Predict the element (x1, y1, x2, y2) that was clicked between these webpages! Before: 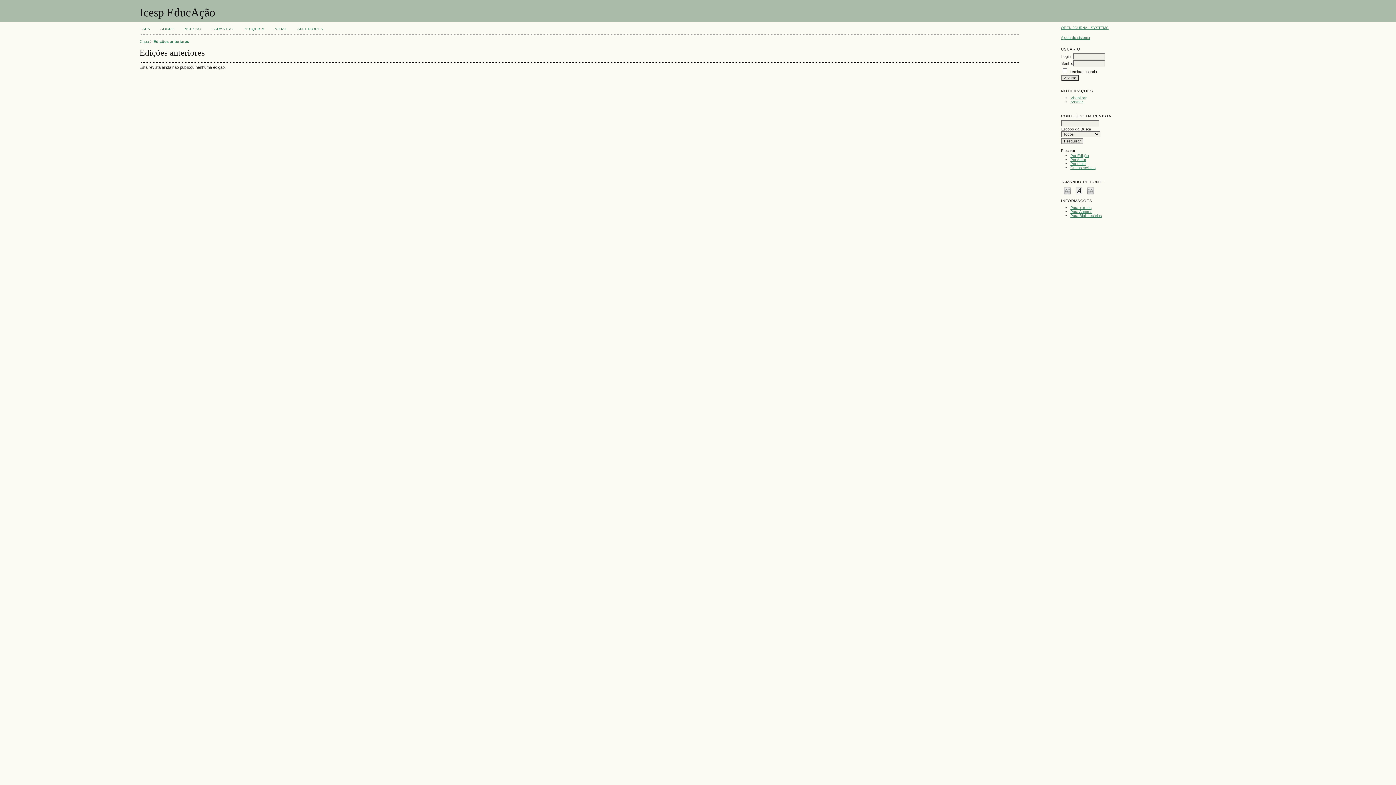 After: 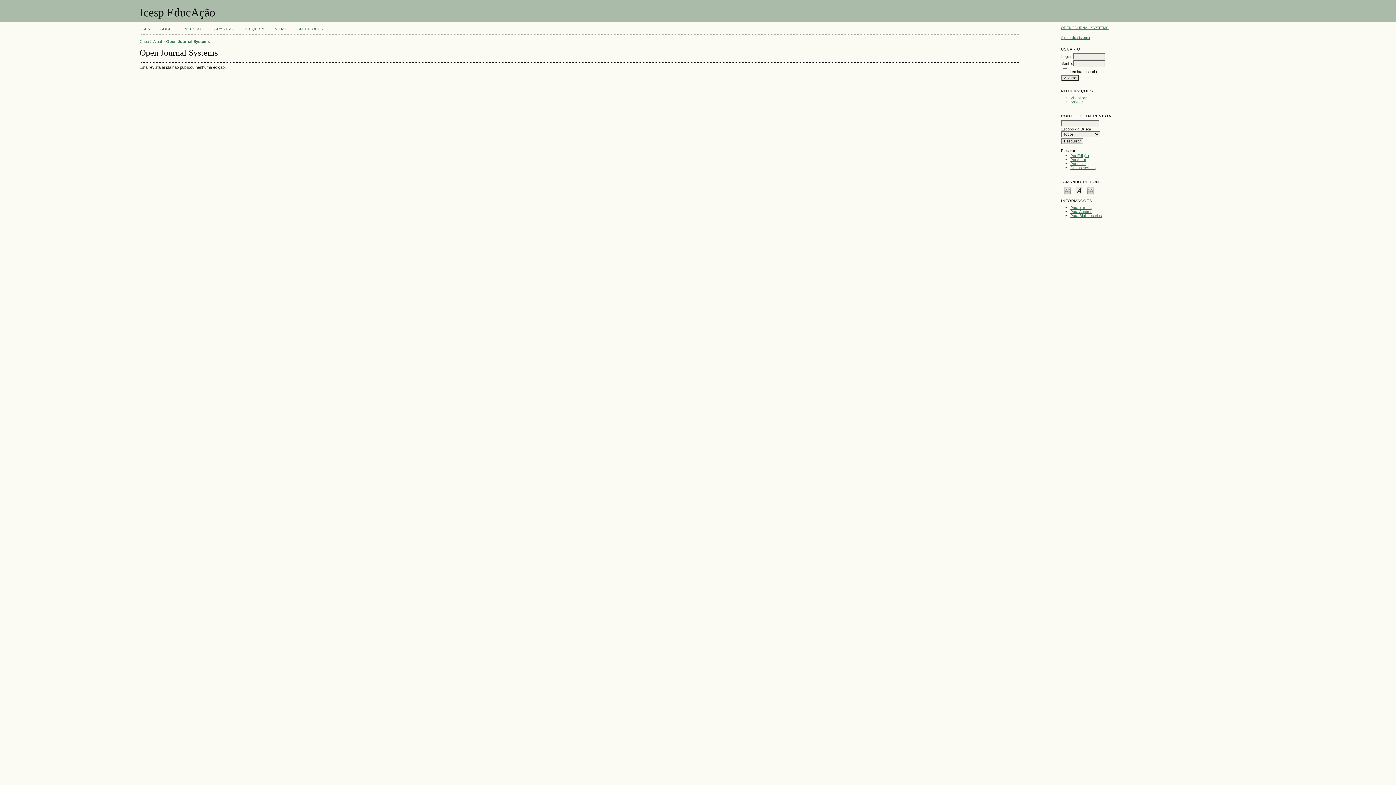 Action: label: ATUAL bbox: (274, 26, 287, 30)